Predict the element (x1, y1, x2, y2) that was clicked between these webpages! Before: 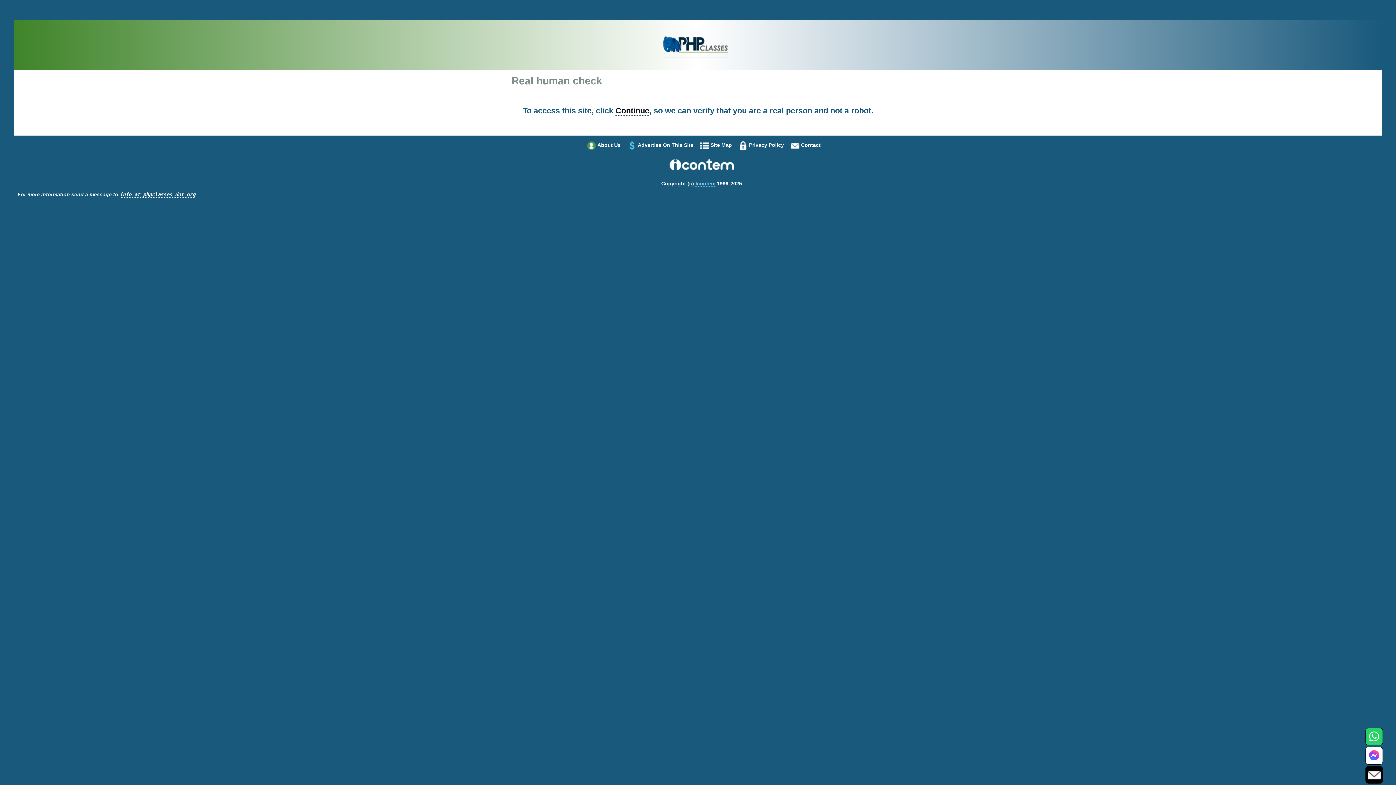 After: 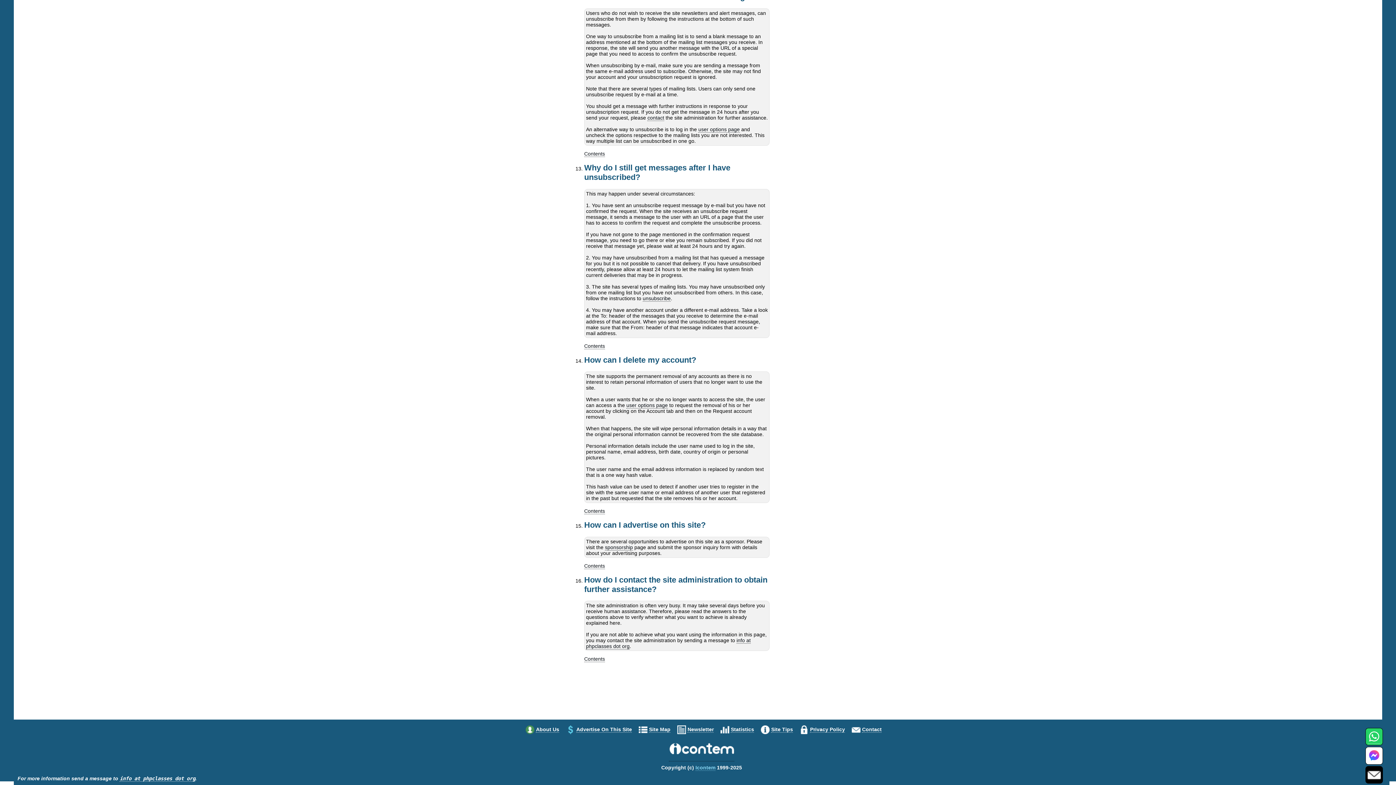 Action: bbox: (801, 142, 820, 148) label: Contact